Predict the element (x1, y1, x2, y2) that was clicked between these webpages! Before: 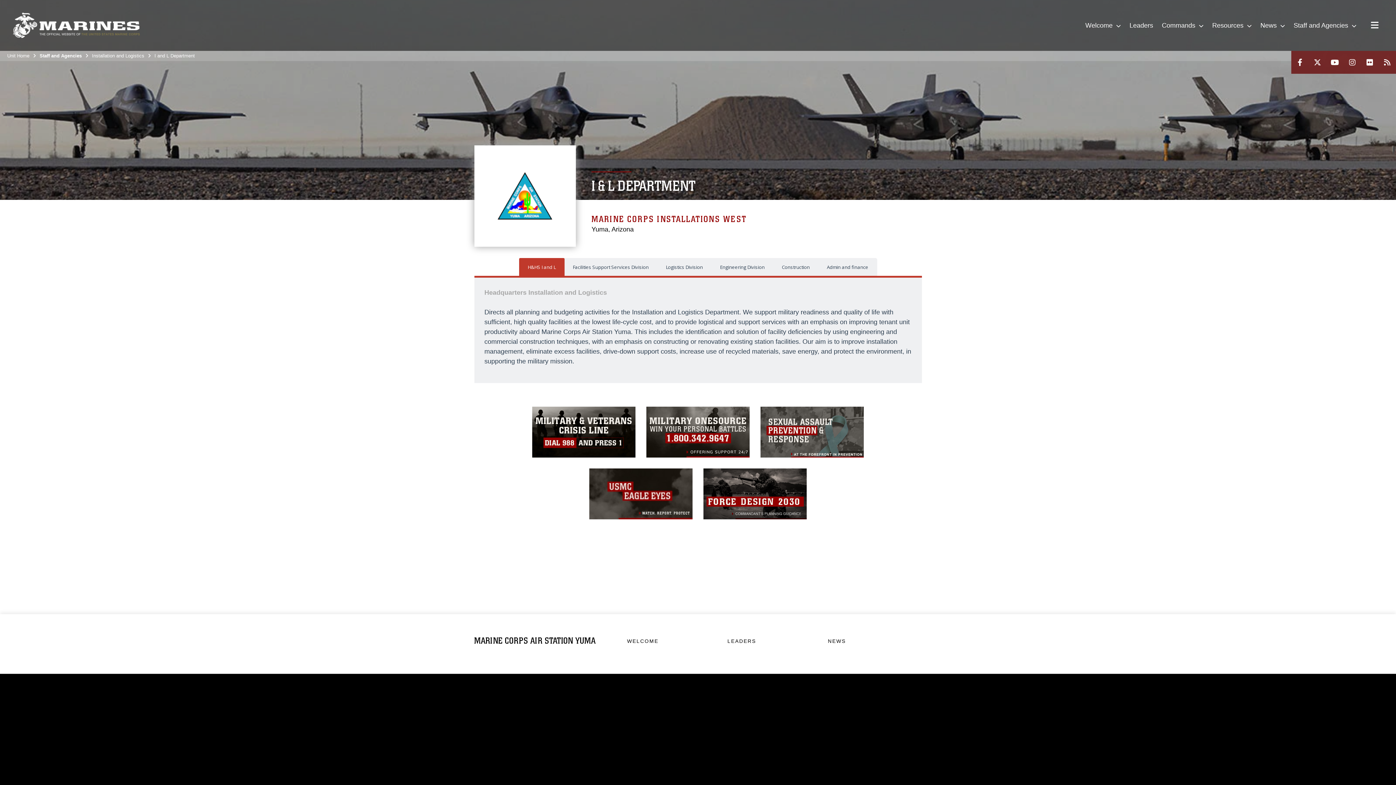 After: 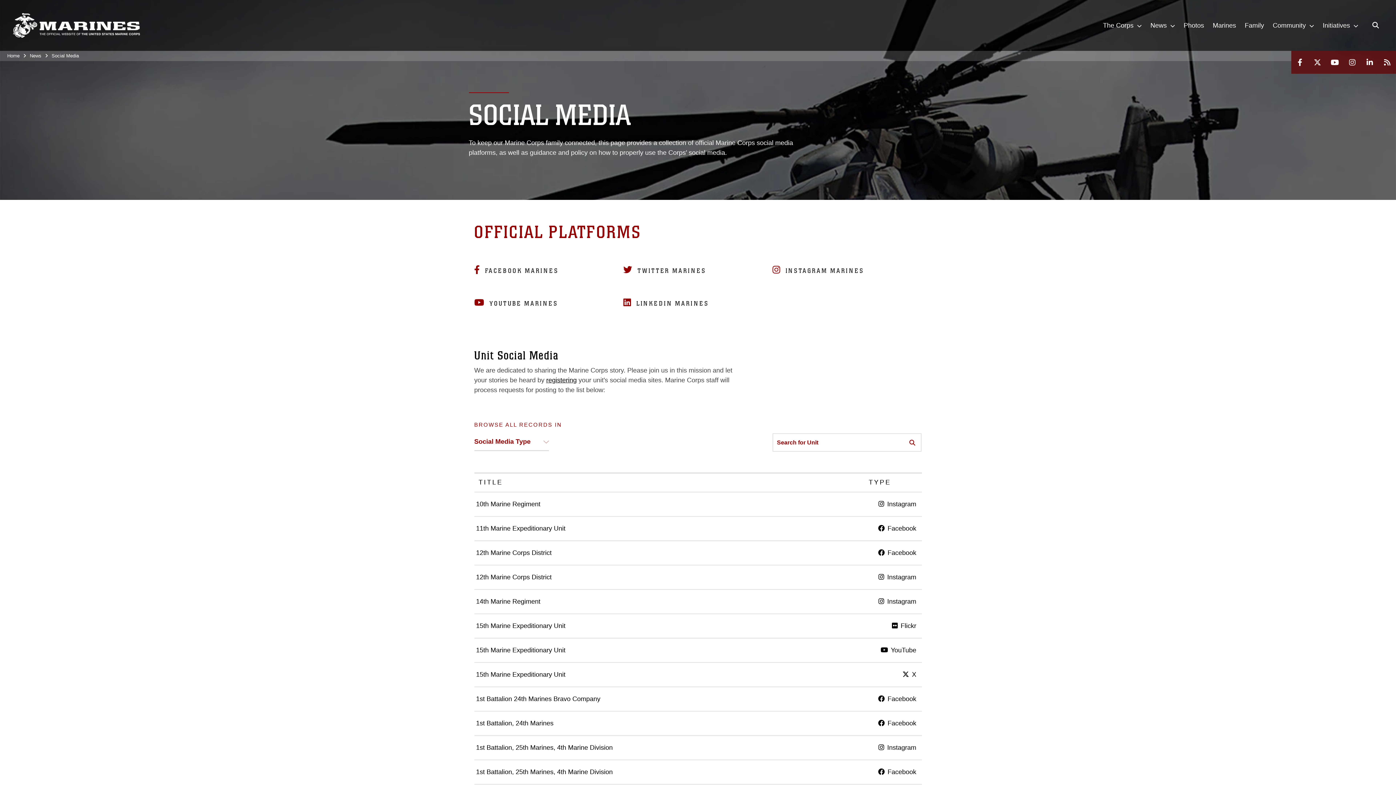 Action: label: Social Media bbox: (735, 729, 766, 738)